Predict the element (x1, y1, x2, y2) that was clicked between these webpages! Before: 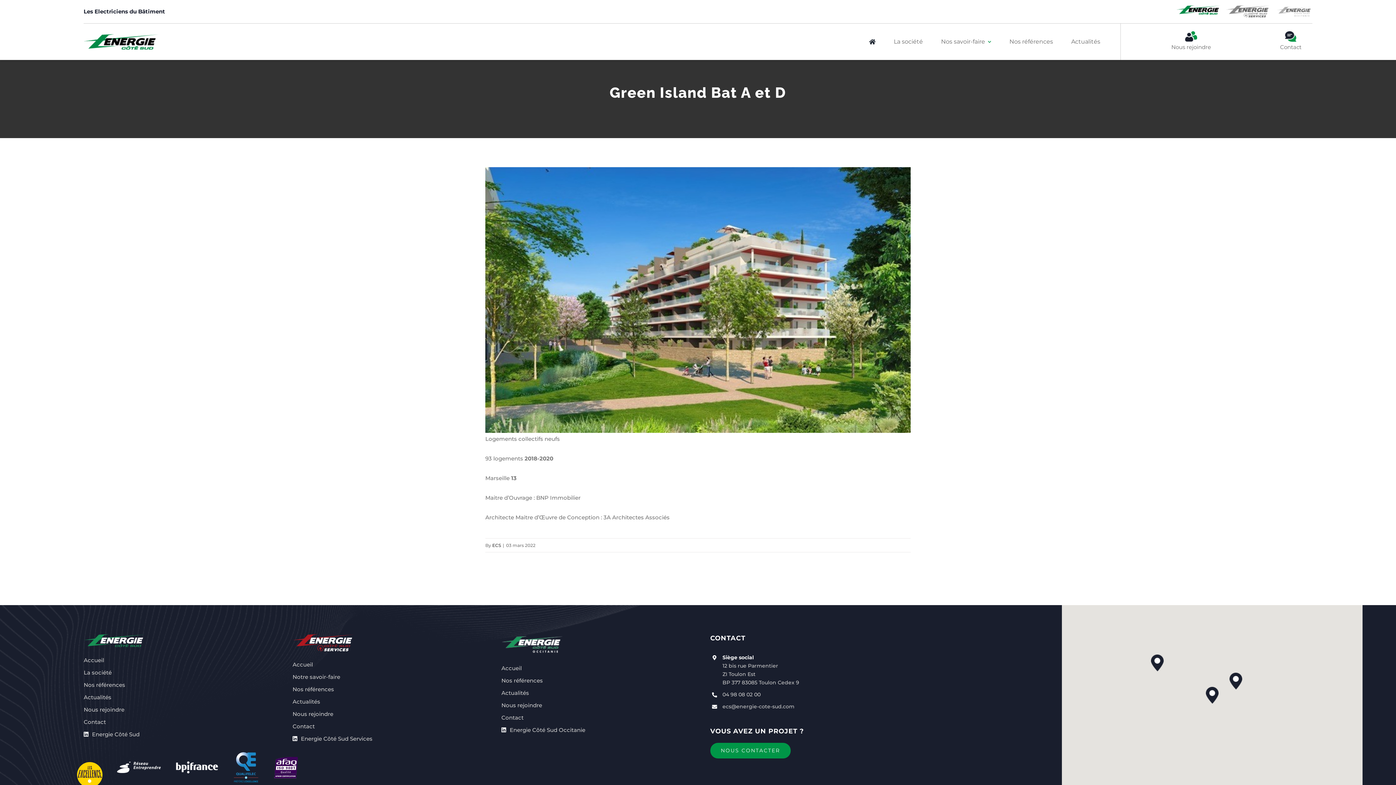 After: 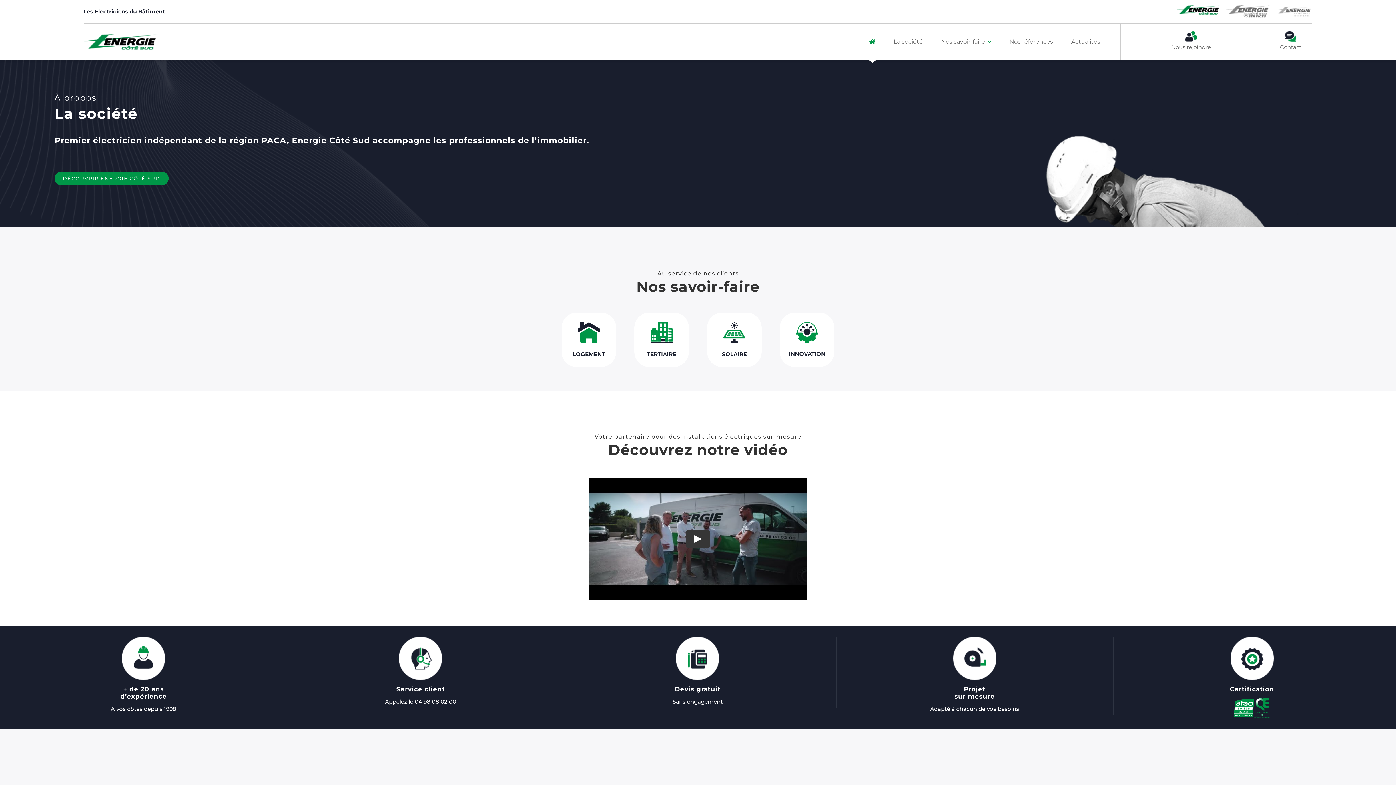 Action: label: Groupe 142 bbox: (83, 34, 165, 49)